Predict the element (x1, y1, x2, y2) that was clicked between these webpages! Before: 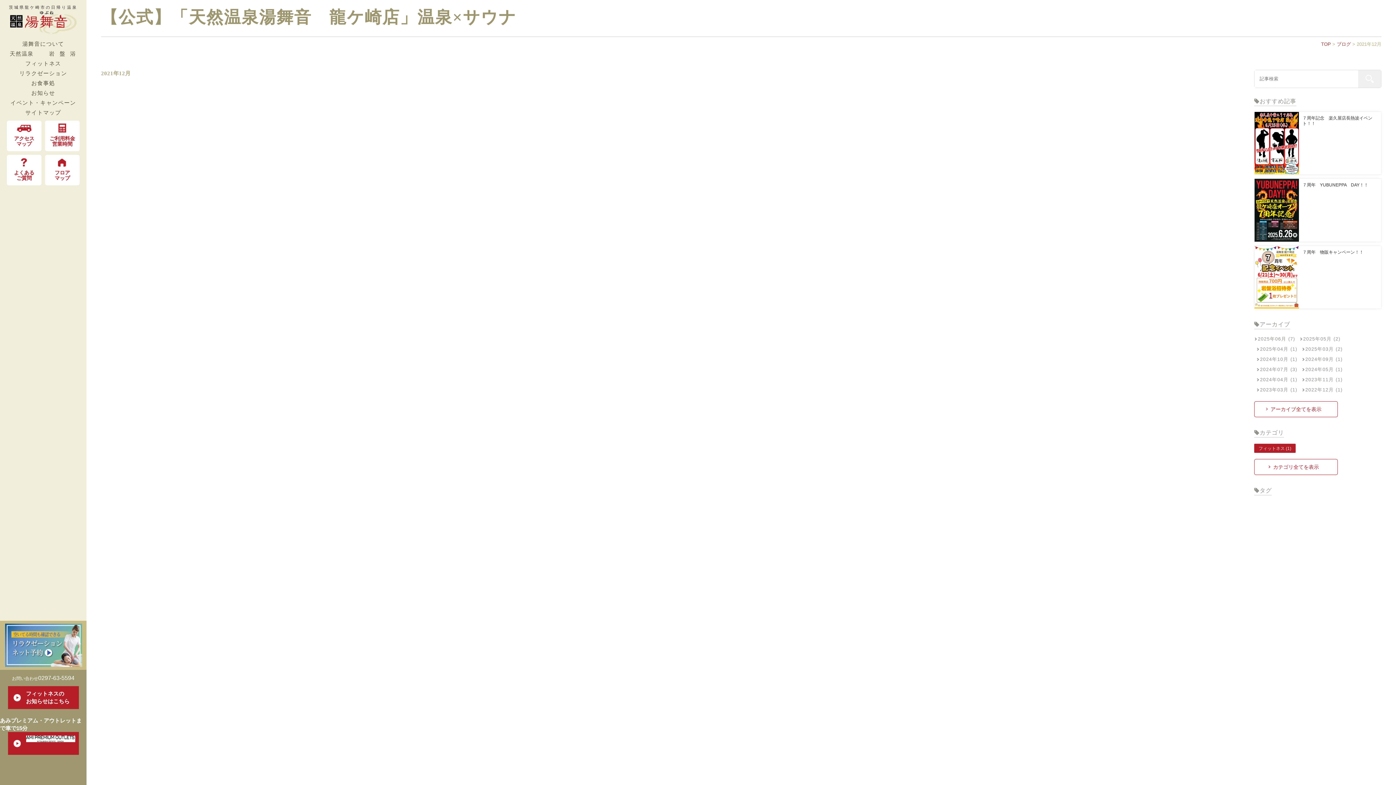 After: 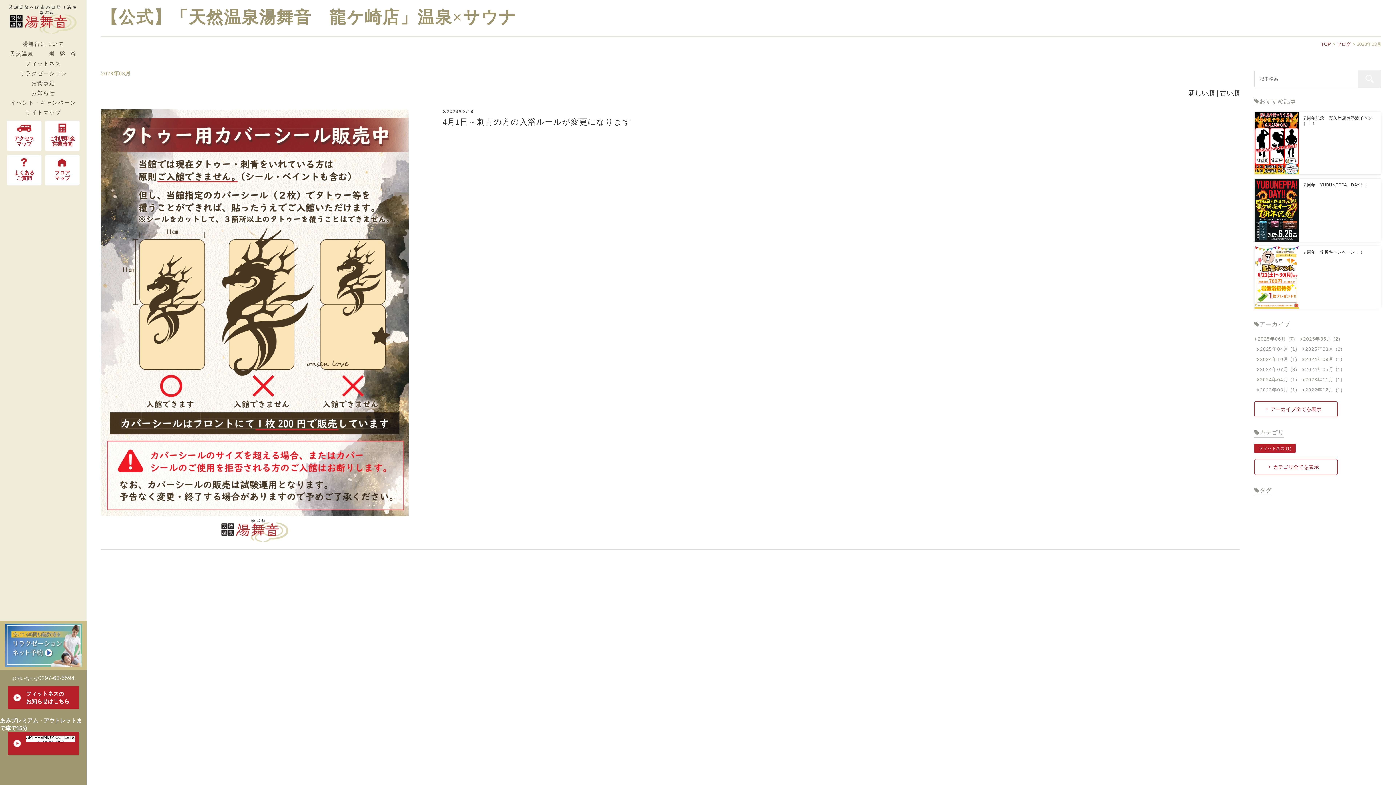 Action: bbox: (1256, 386, 1297, 393) label: 2023年03月 (1)